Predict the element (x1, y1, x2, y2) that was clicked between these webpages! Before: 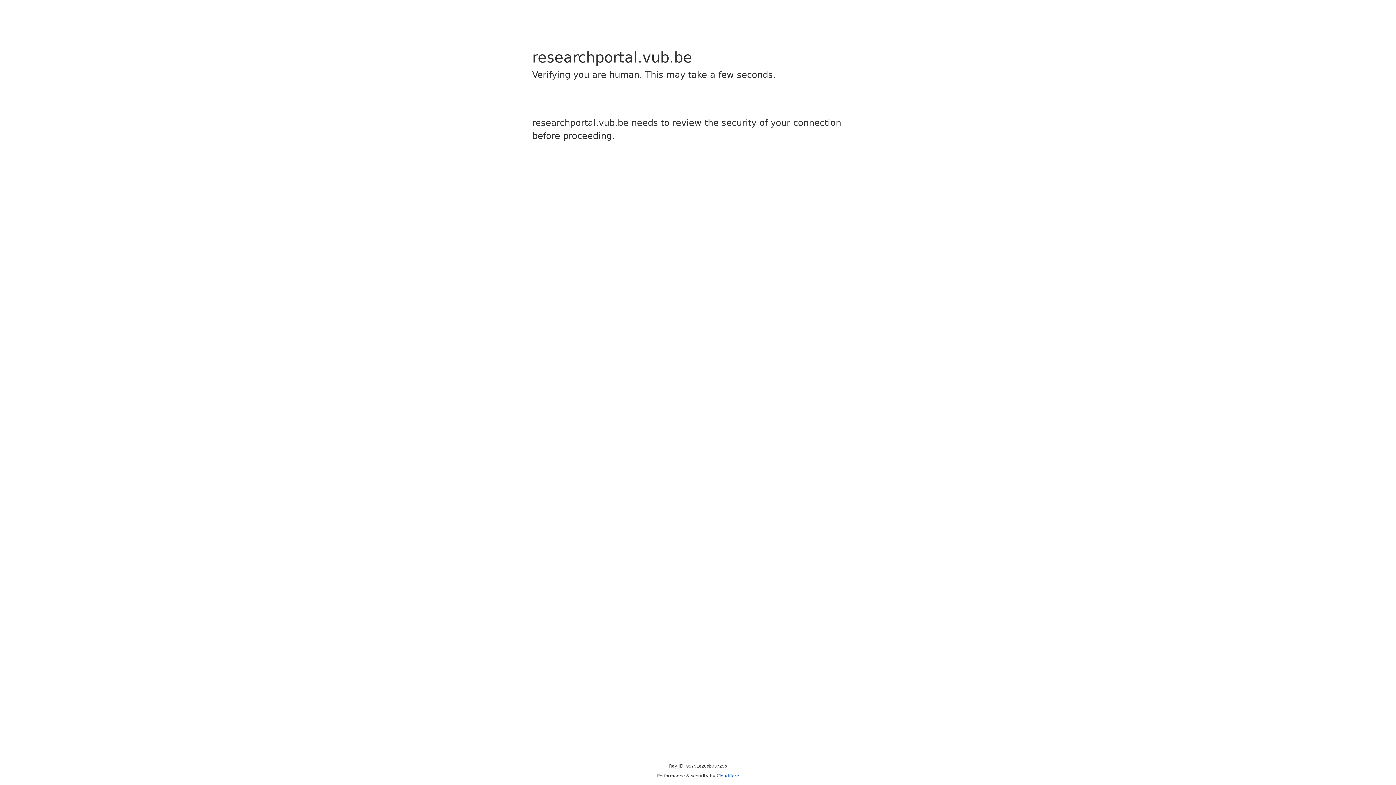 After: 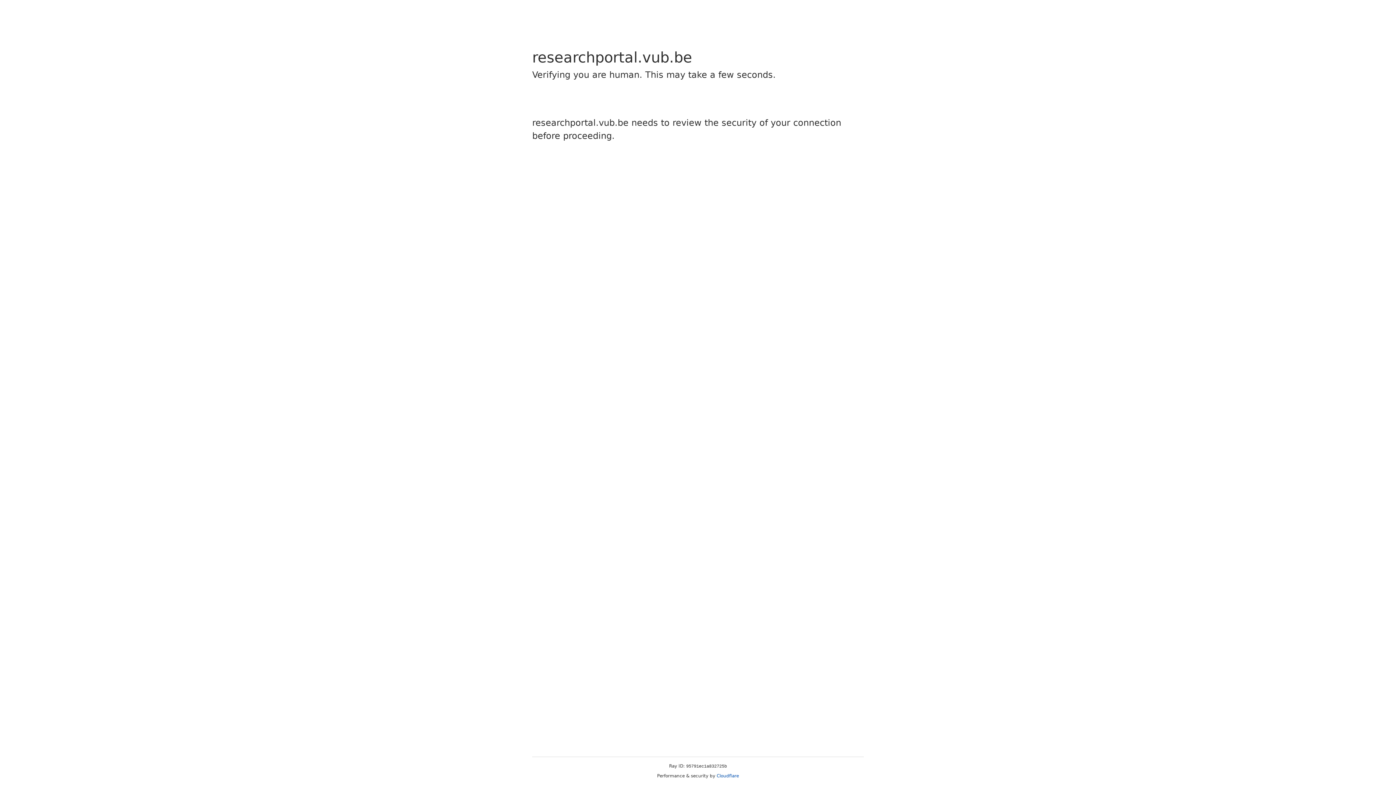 Action: label: Cloudflare bbox: (716, 773, 739, 778)